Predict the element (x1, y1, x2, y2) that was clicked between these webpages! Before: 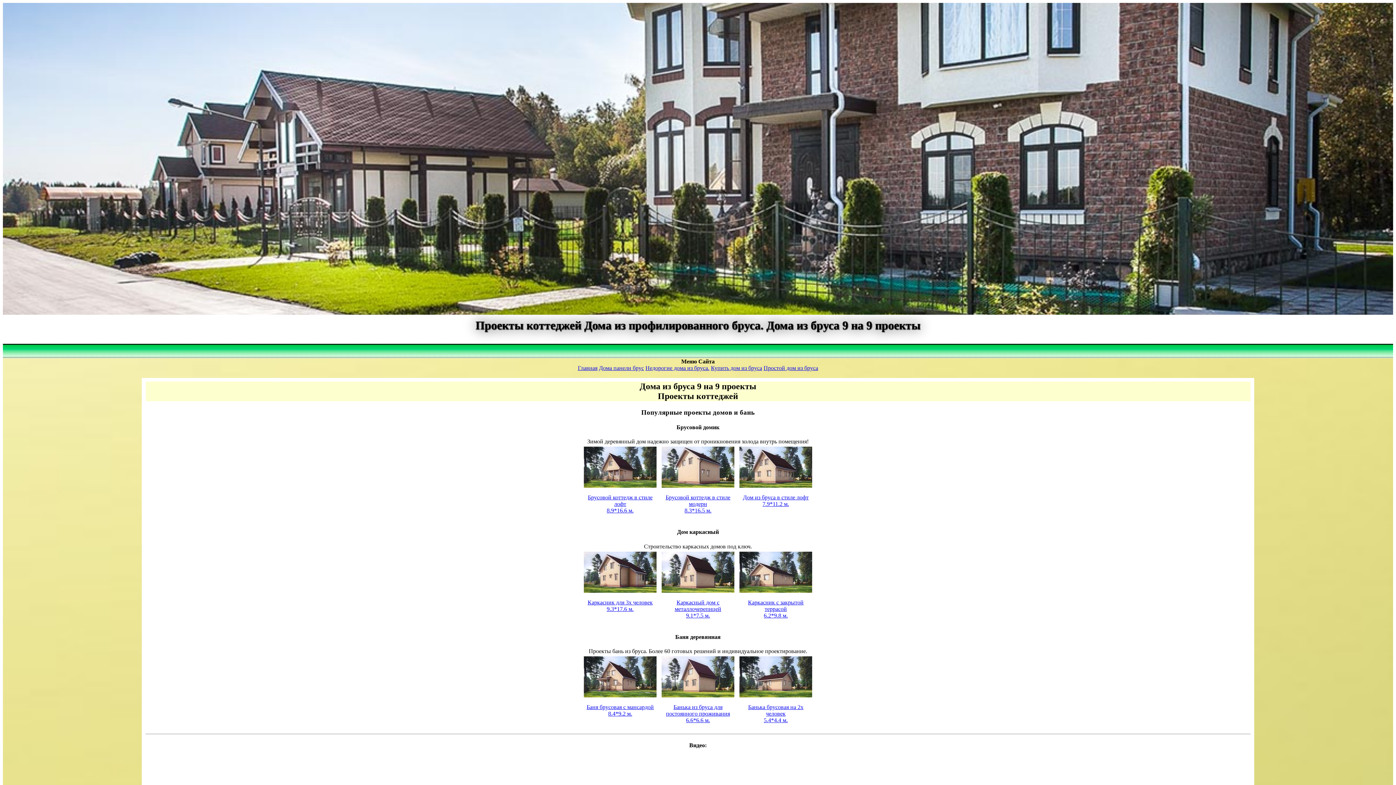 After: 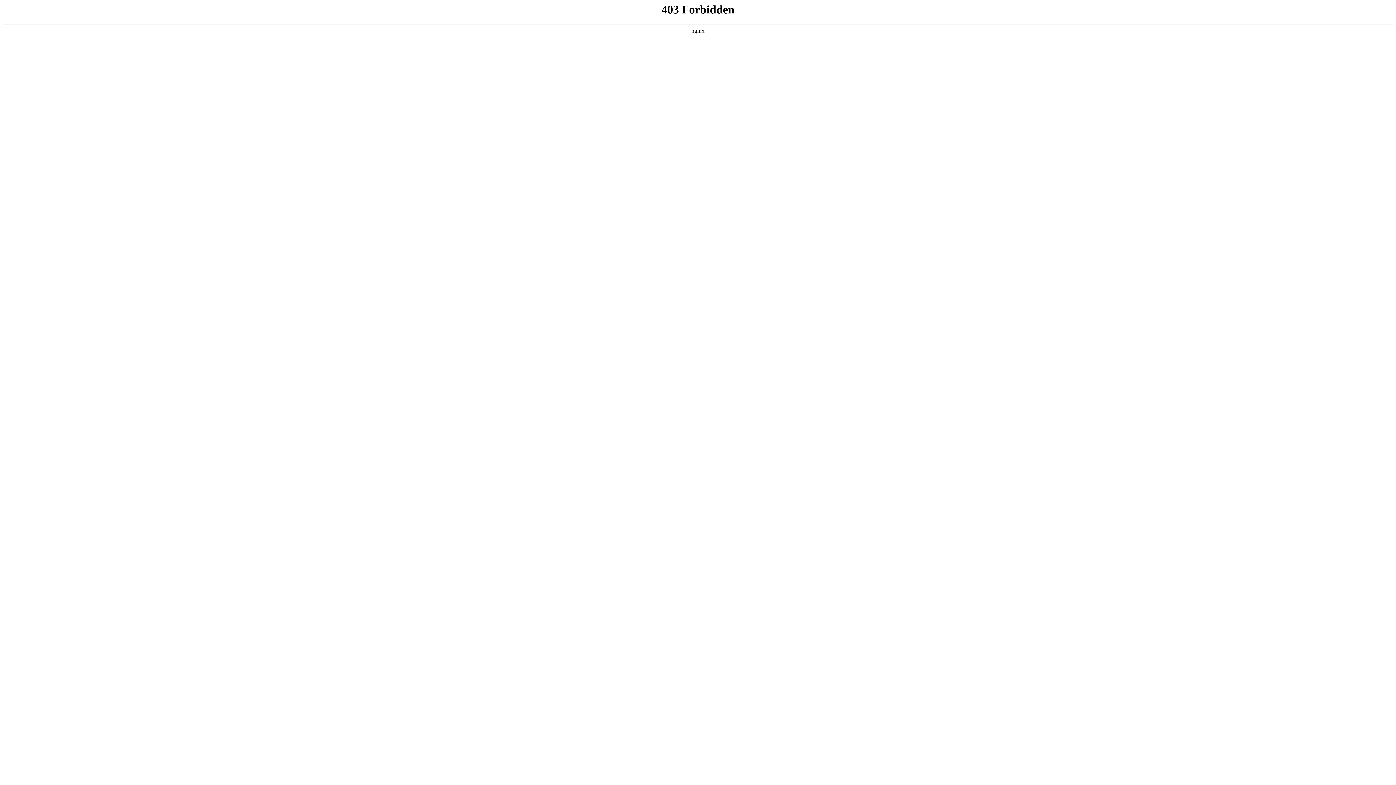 Action: label: 

Каркасник для 3х человек
9.3*17.6 м. bbox: (584, 587, 656, 612)